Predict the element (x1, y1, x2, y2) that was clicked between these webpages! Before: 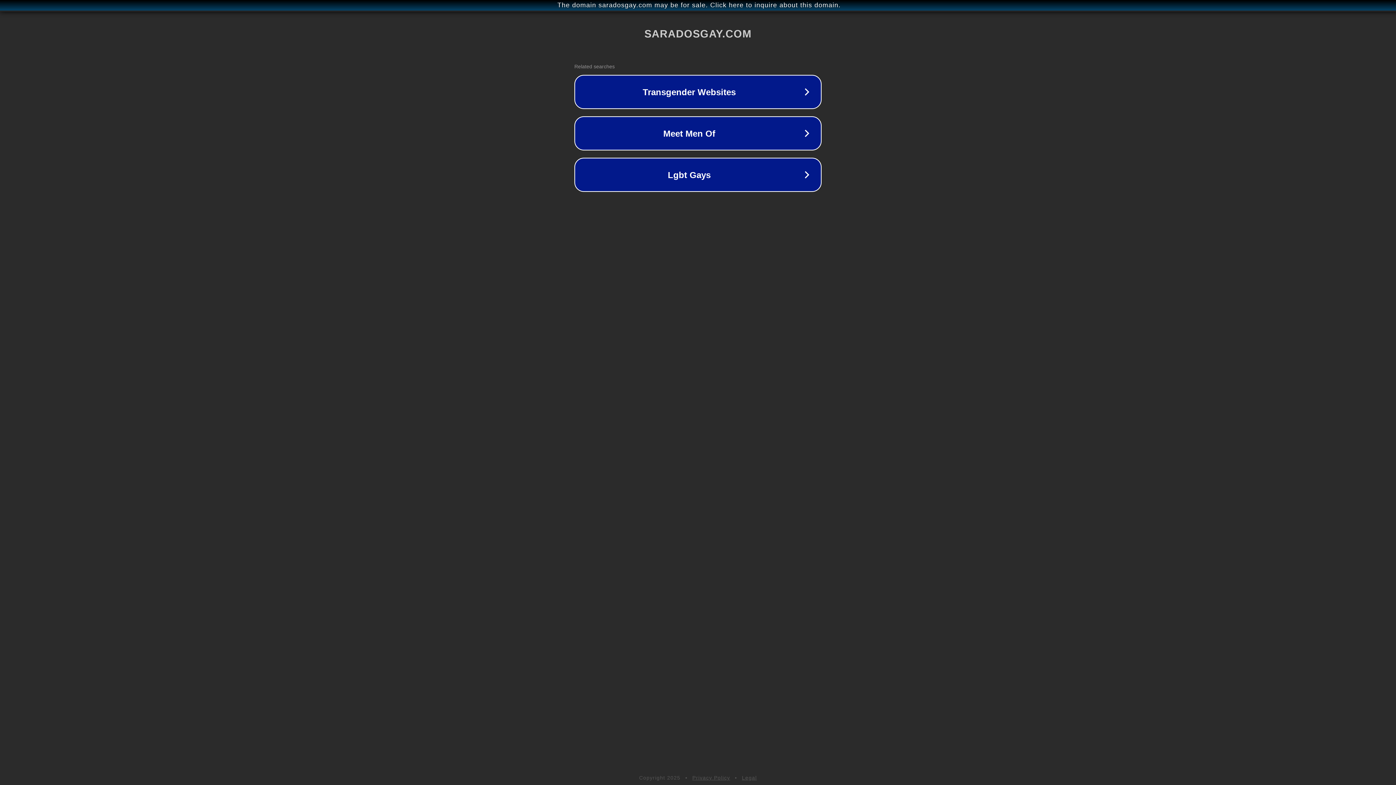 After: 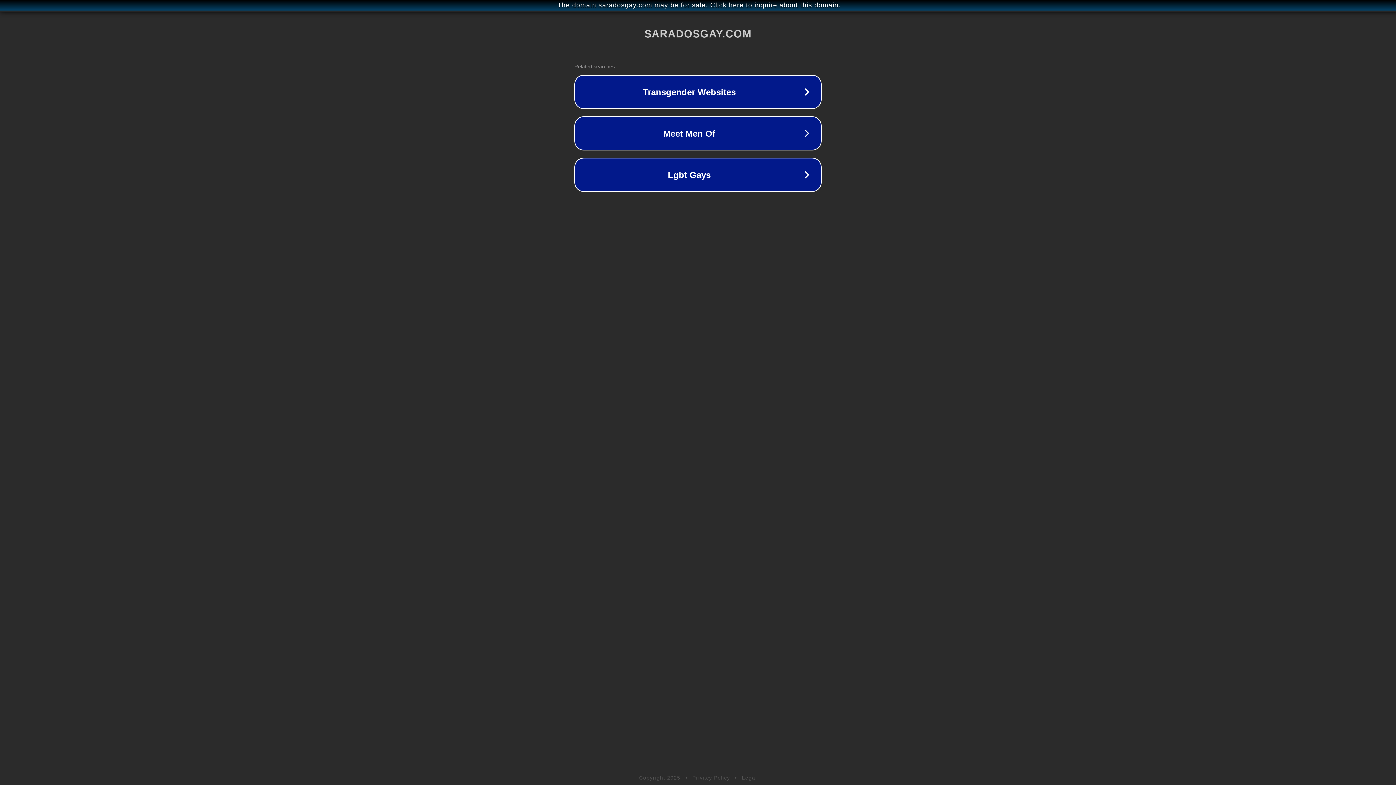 Action: label: Privacy Policy bbox: (692, 775, 730, 781)